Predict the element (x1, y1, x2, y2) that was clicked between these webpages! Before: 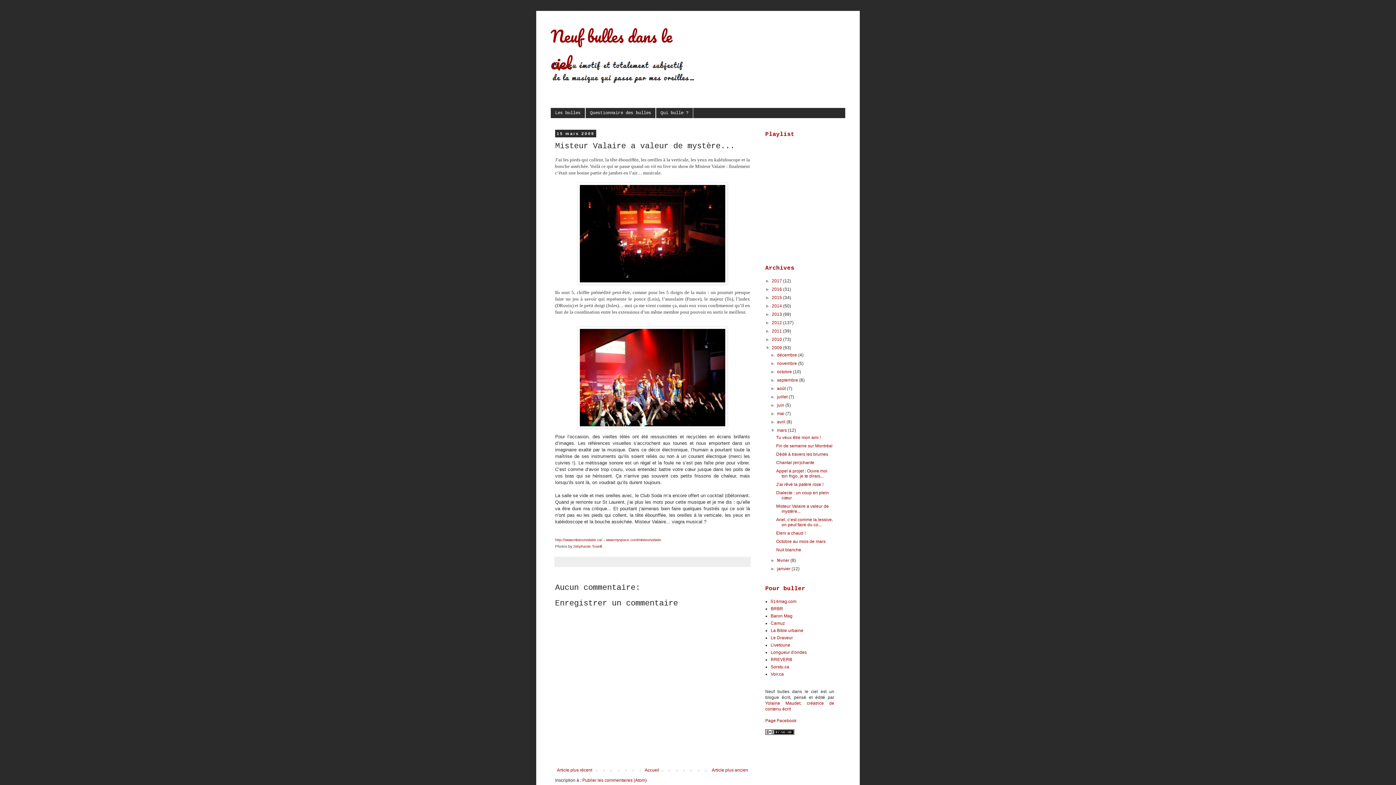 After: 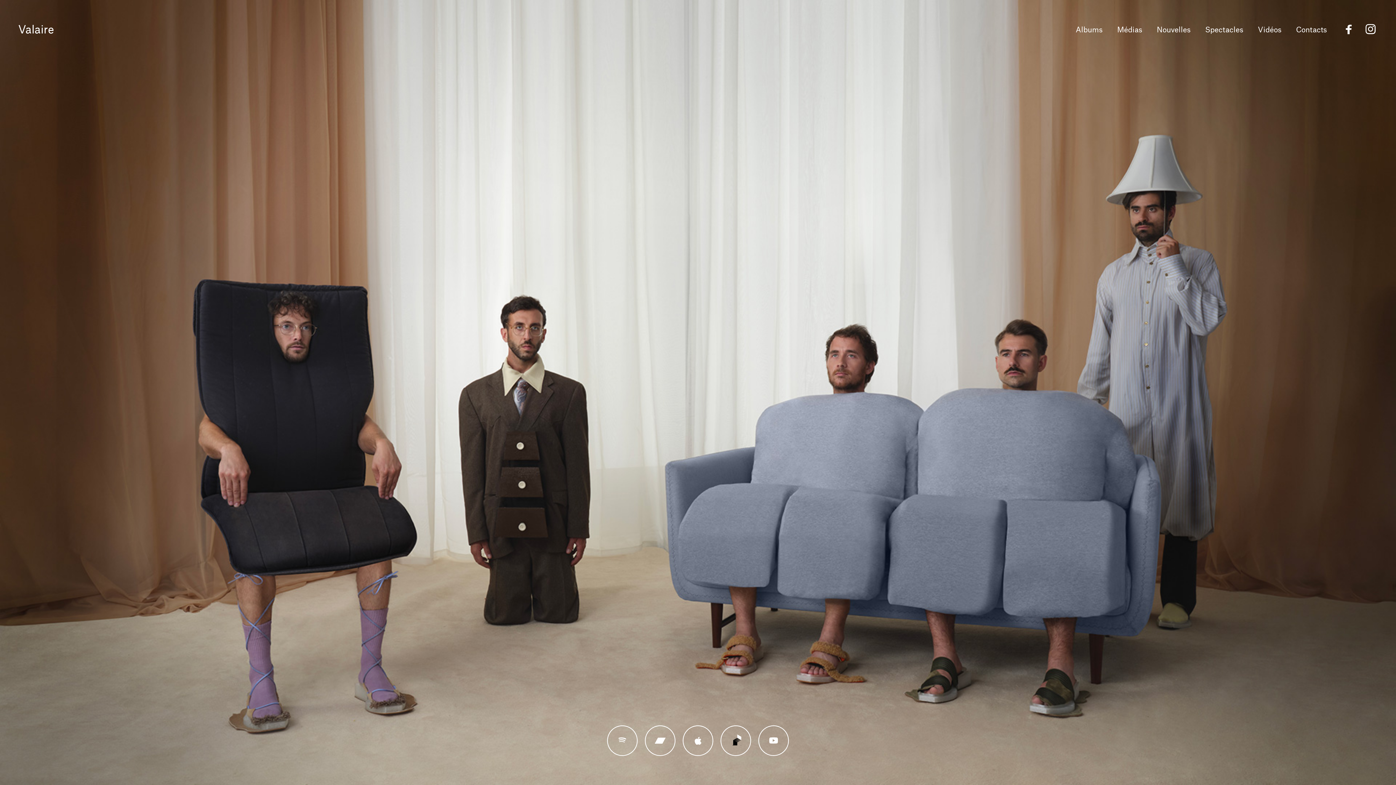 Action: bbox: (555, 537, 602, 542) label: http://www.misteurvalaire.ca/